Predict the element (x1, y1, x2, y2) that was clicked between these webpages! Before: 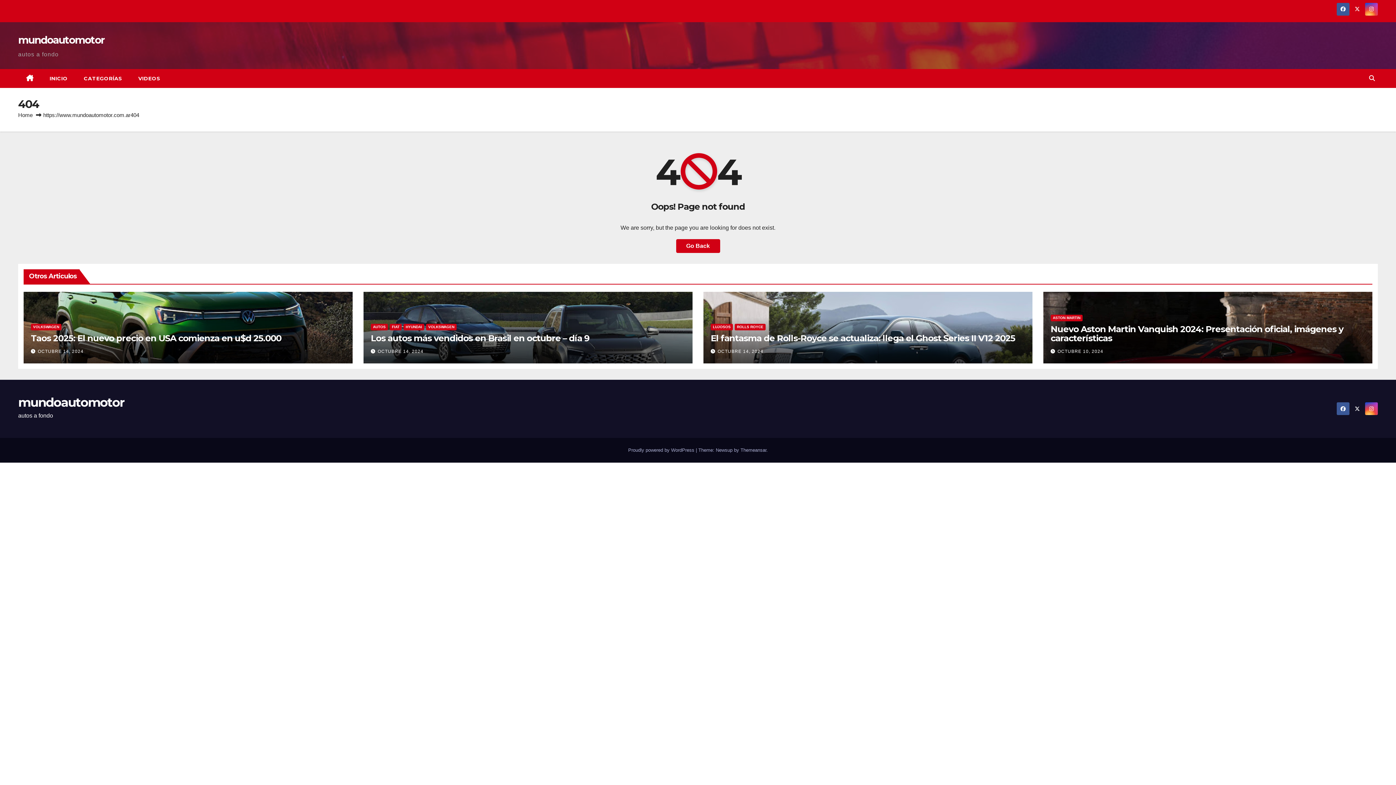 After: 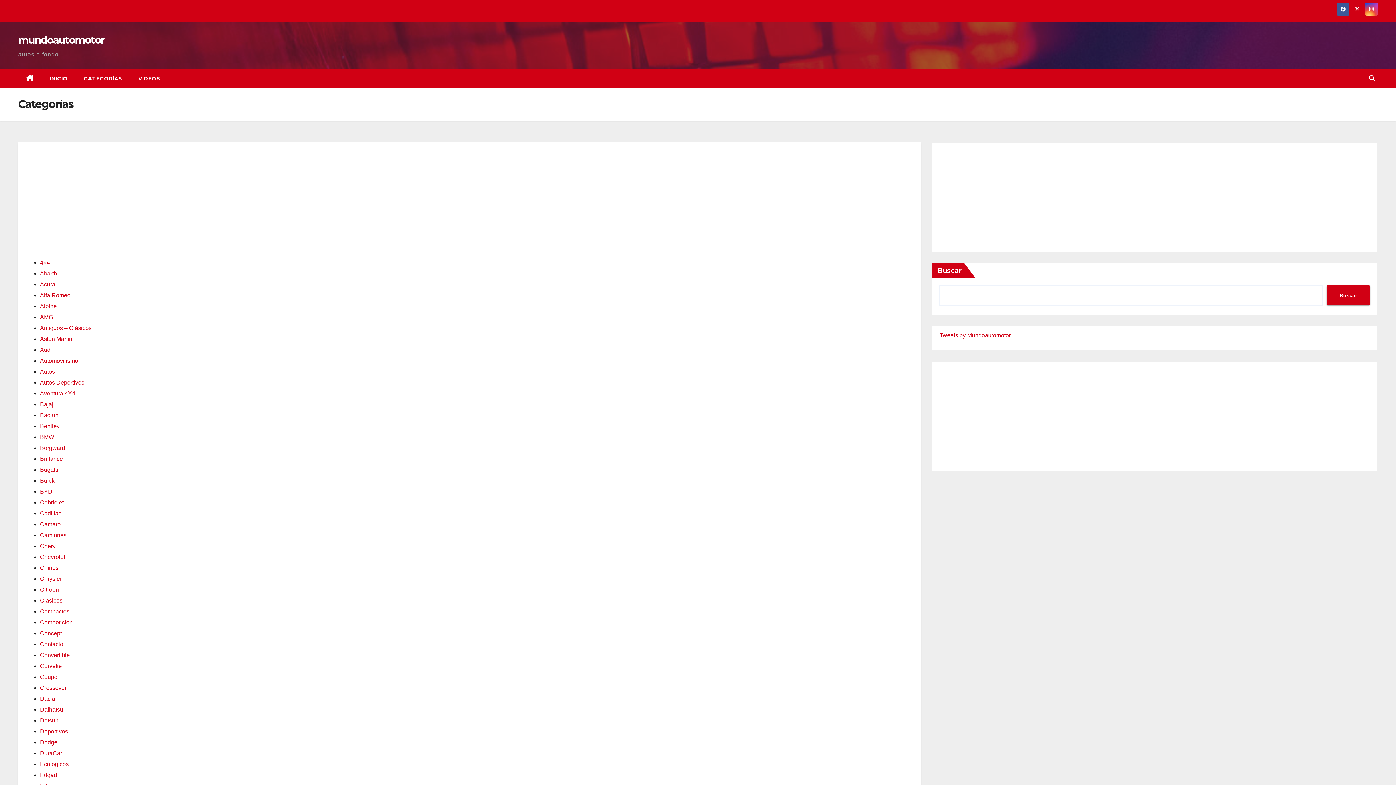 Action: bbox: (75, 69, 130, 88) label: CATEGORÍAS